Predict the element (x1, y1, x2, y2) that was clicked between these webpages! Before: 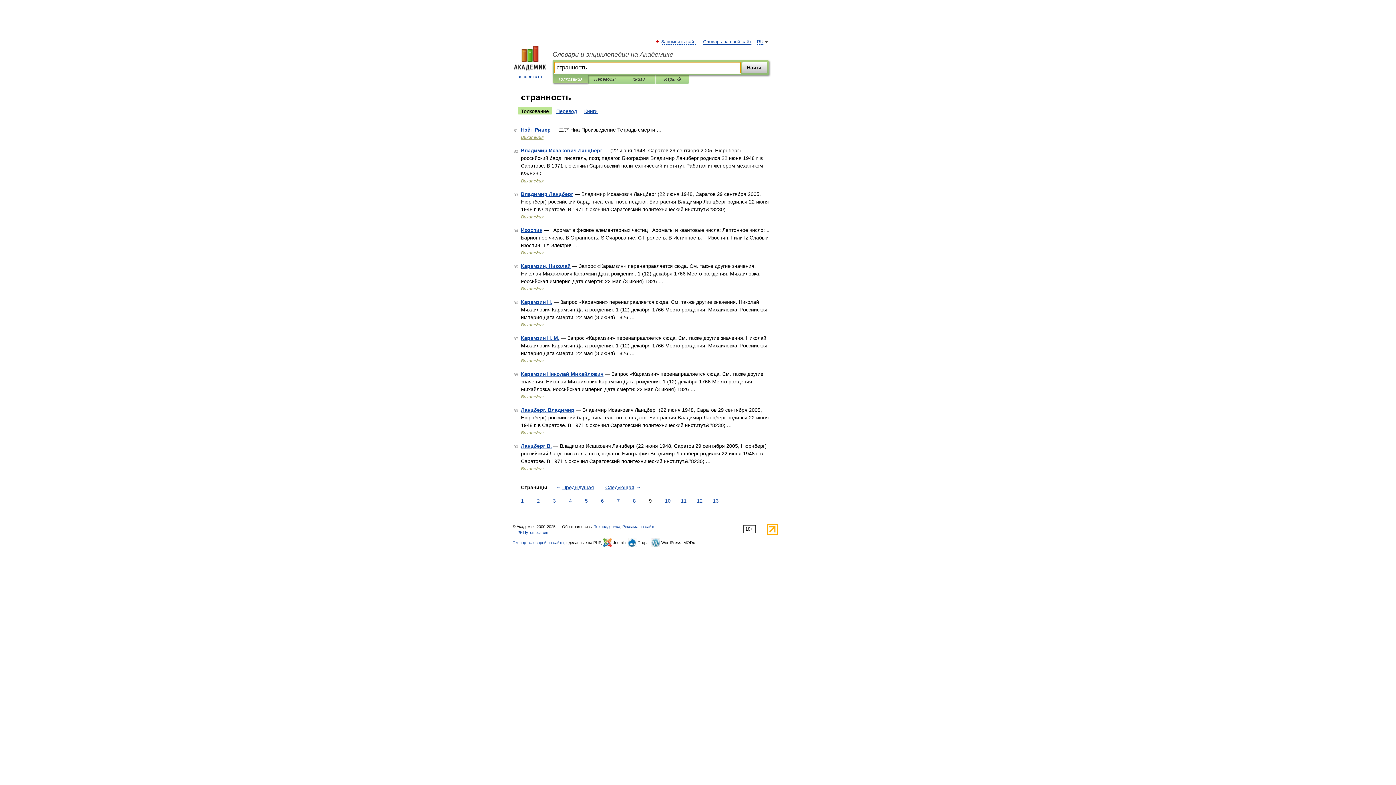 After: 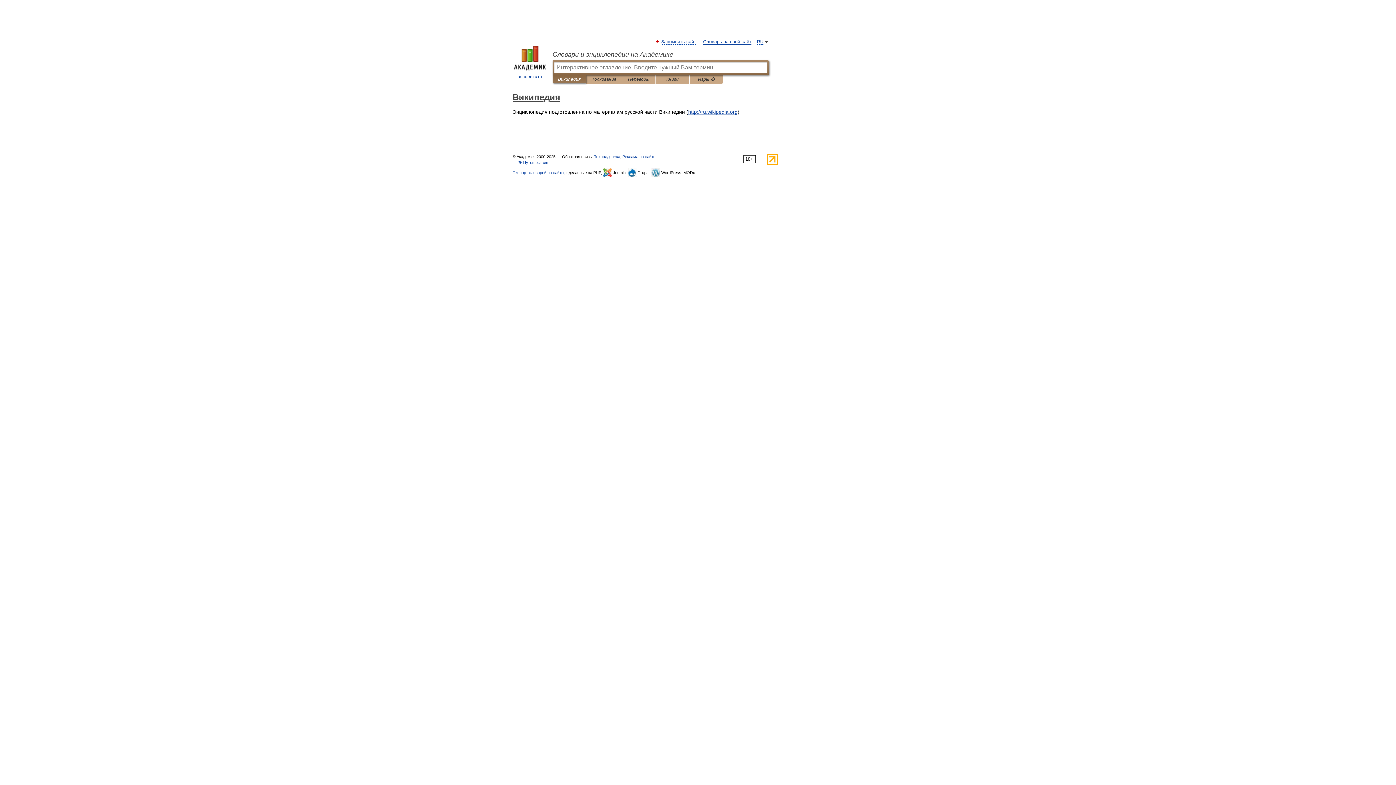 Action: bbox: (521, 134, 543, 140) label: Википедия